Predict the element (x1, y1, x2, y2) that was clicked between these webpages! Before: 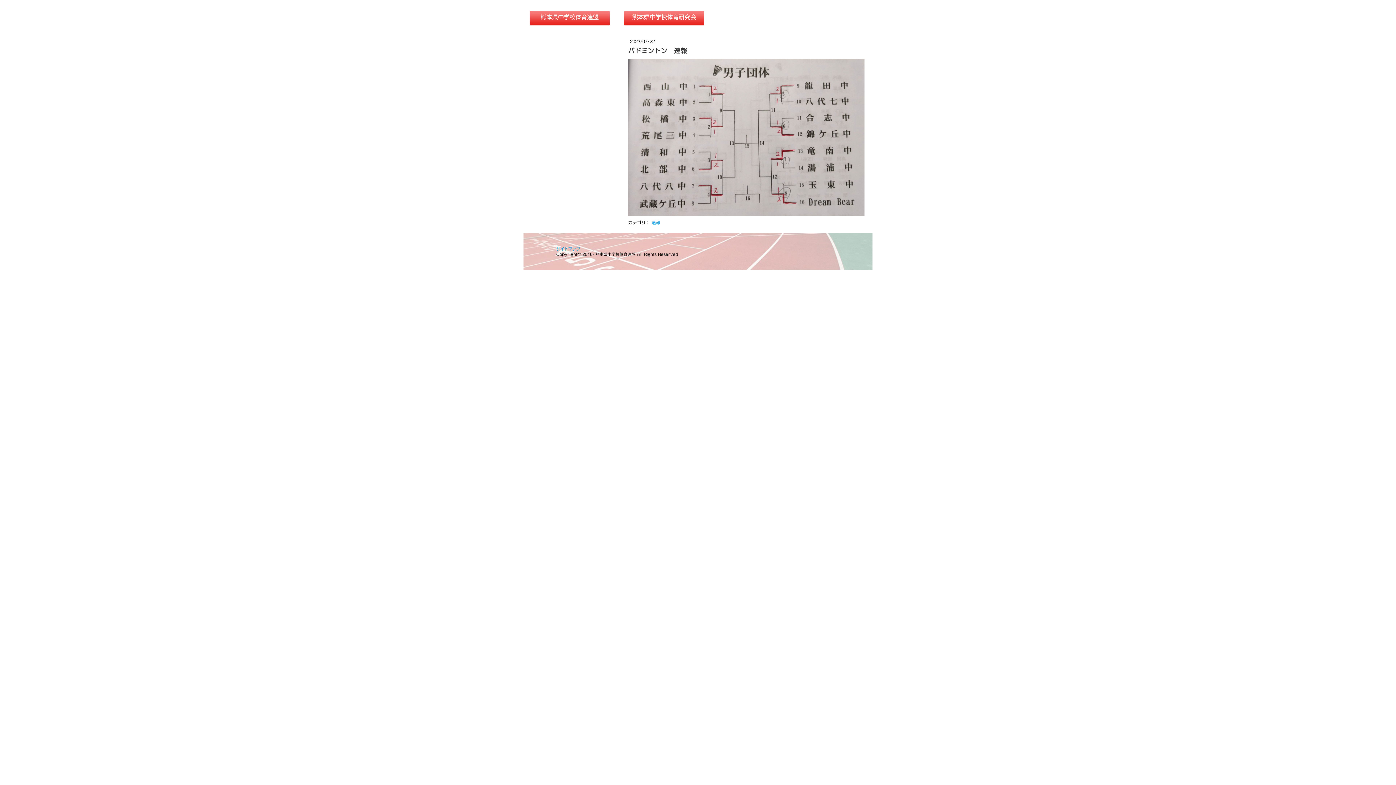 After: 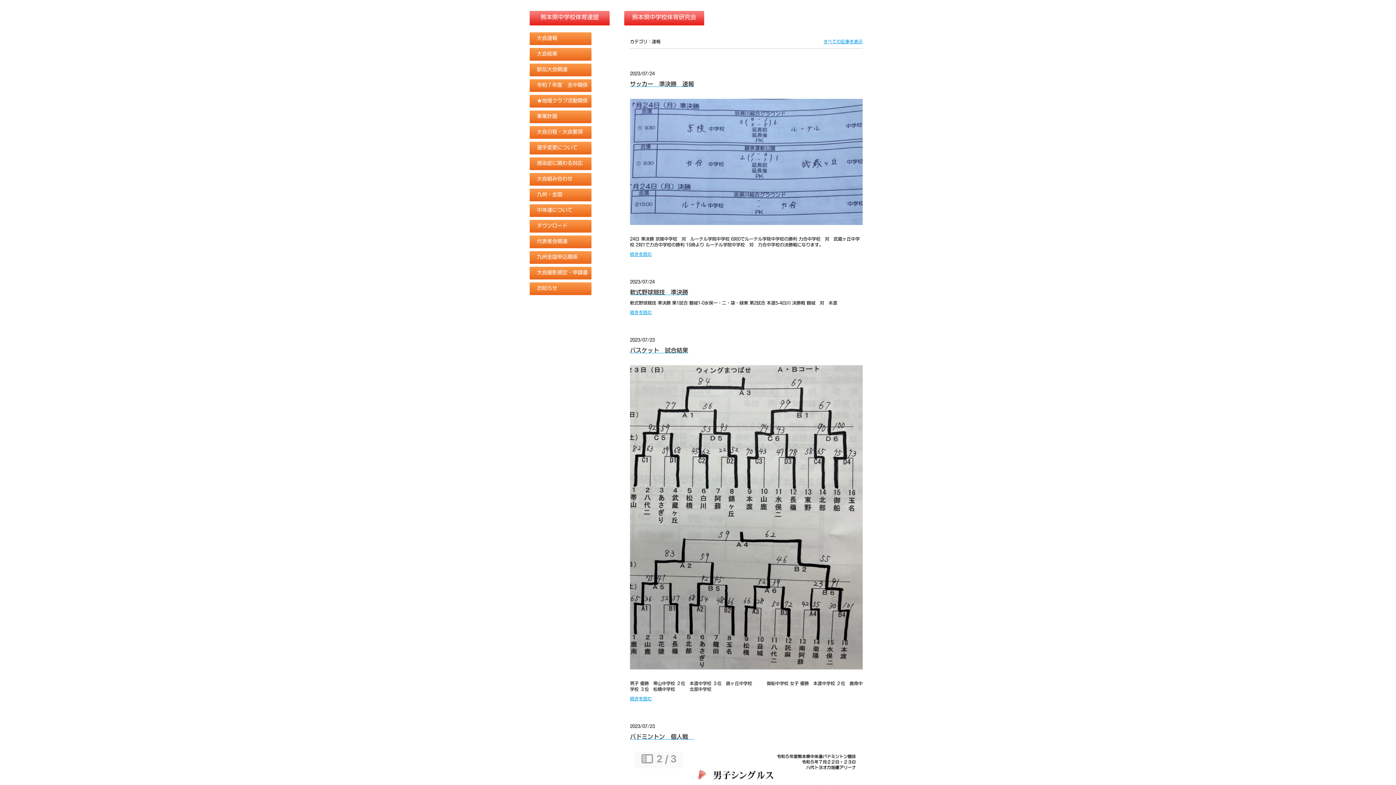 Action: bbox: (651, 220, 660, 224) label: 速報